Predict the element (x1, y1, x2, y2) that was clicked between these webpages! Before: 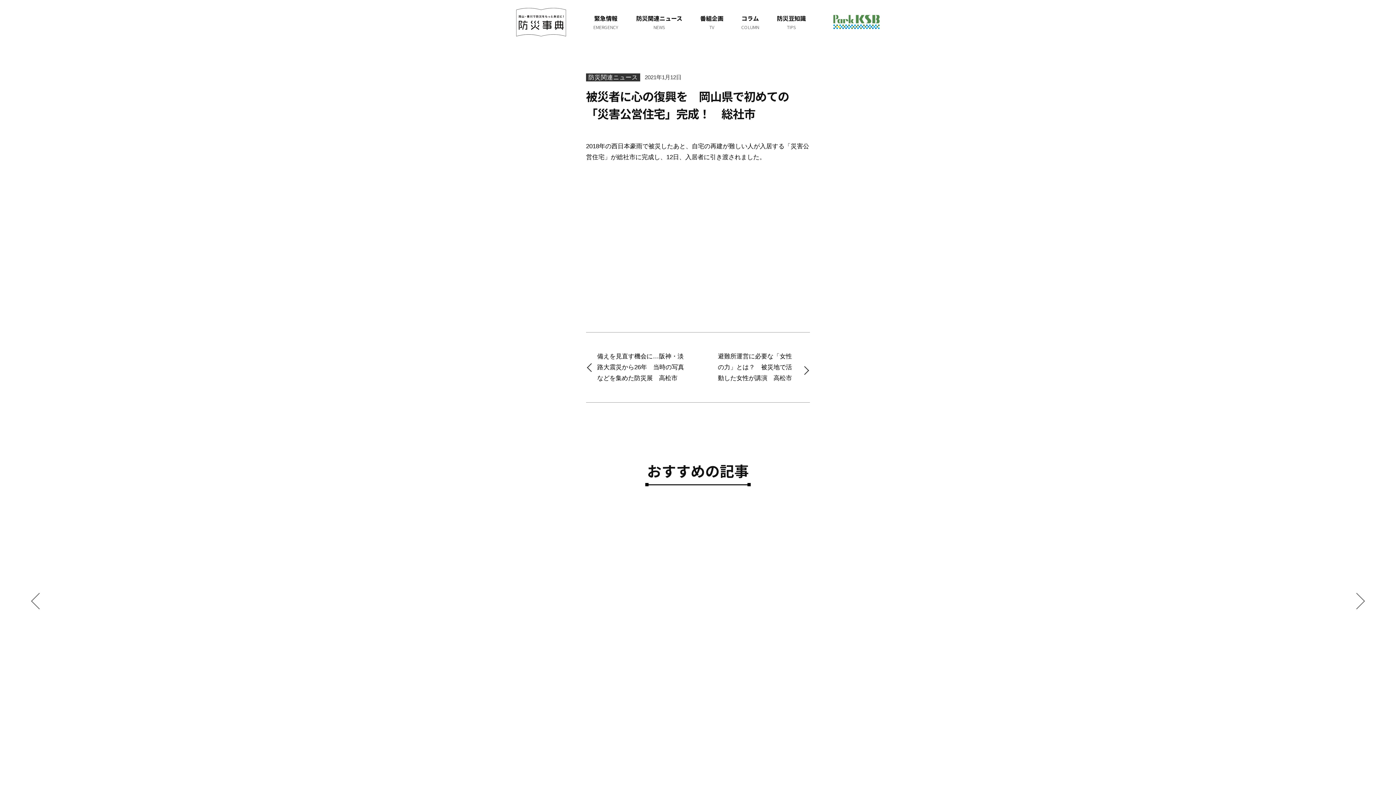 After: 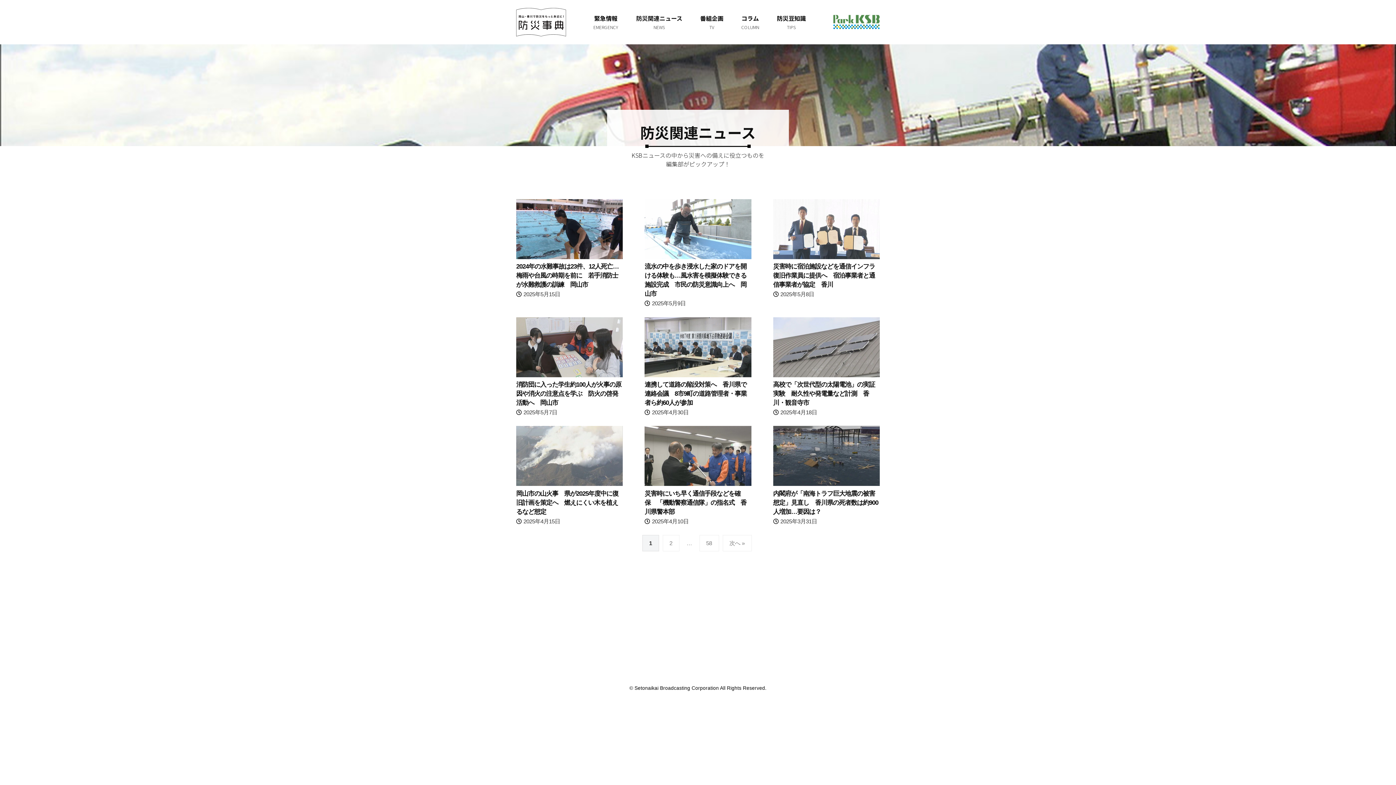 Action: bbox: (586, 73, 640, 81) label: 防災関連ニュース